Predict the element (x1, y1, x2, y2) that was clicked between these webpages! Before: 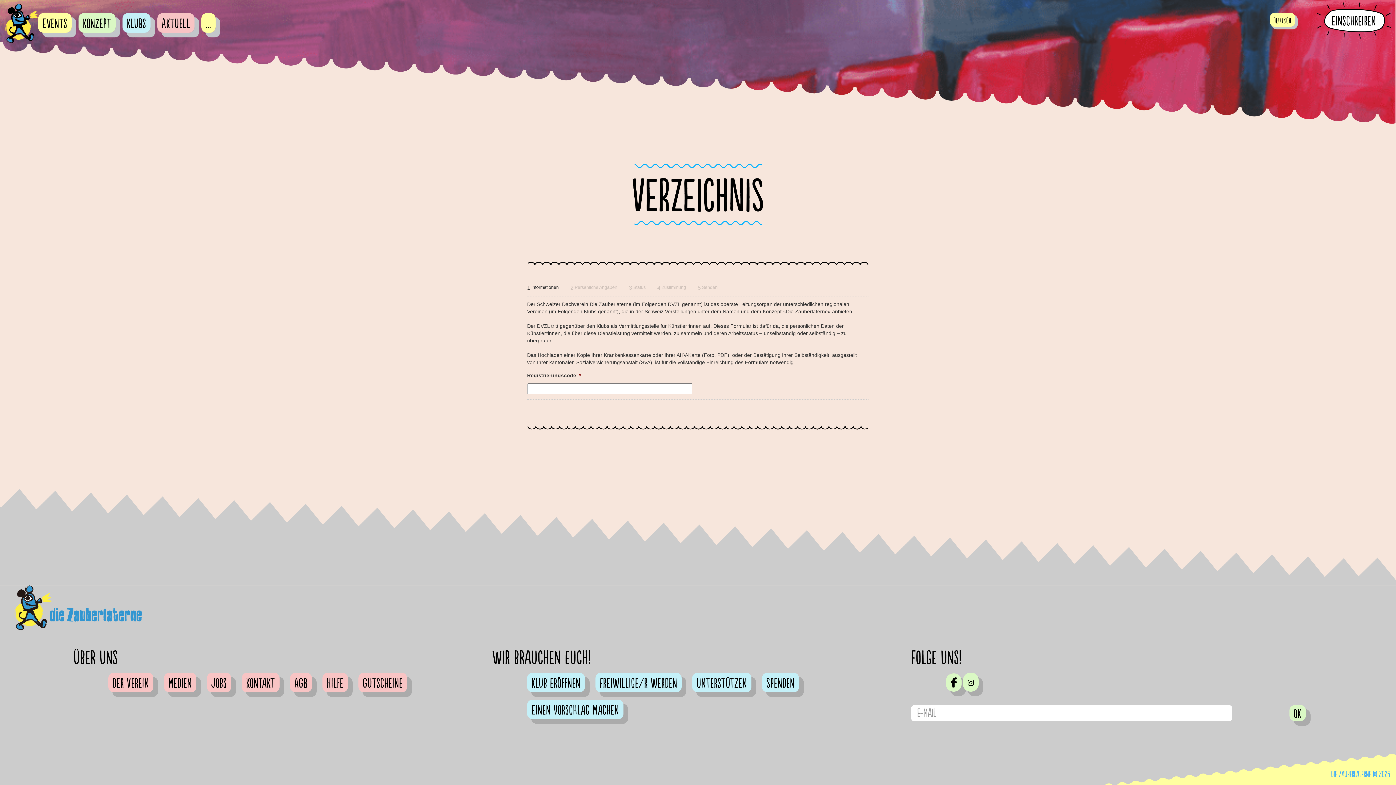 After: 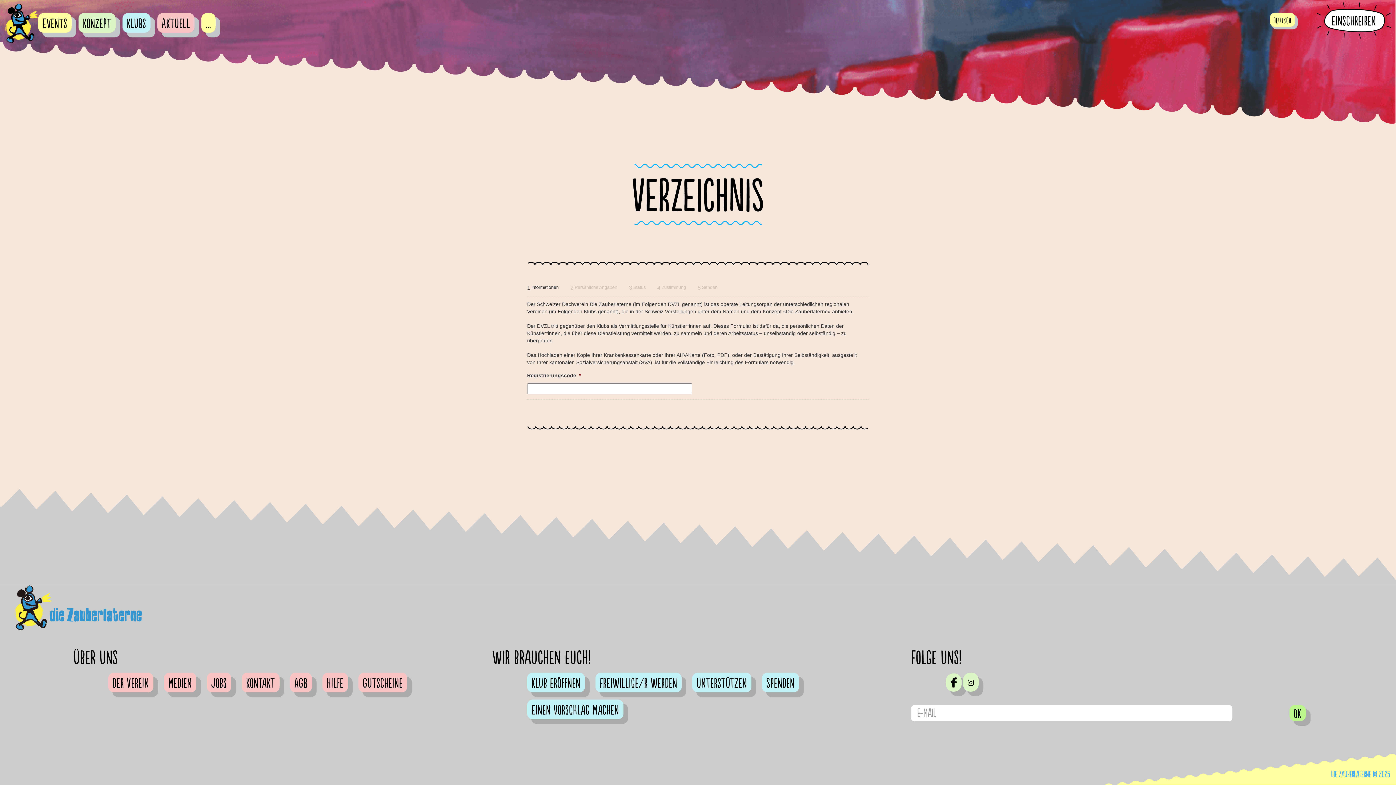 Action: bbox: (1289, 705, 1306, 721) label: OK